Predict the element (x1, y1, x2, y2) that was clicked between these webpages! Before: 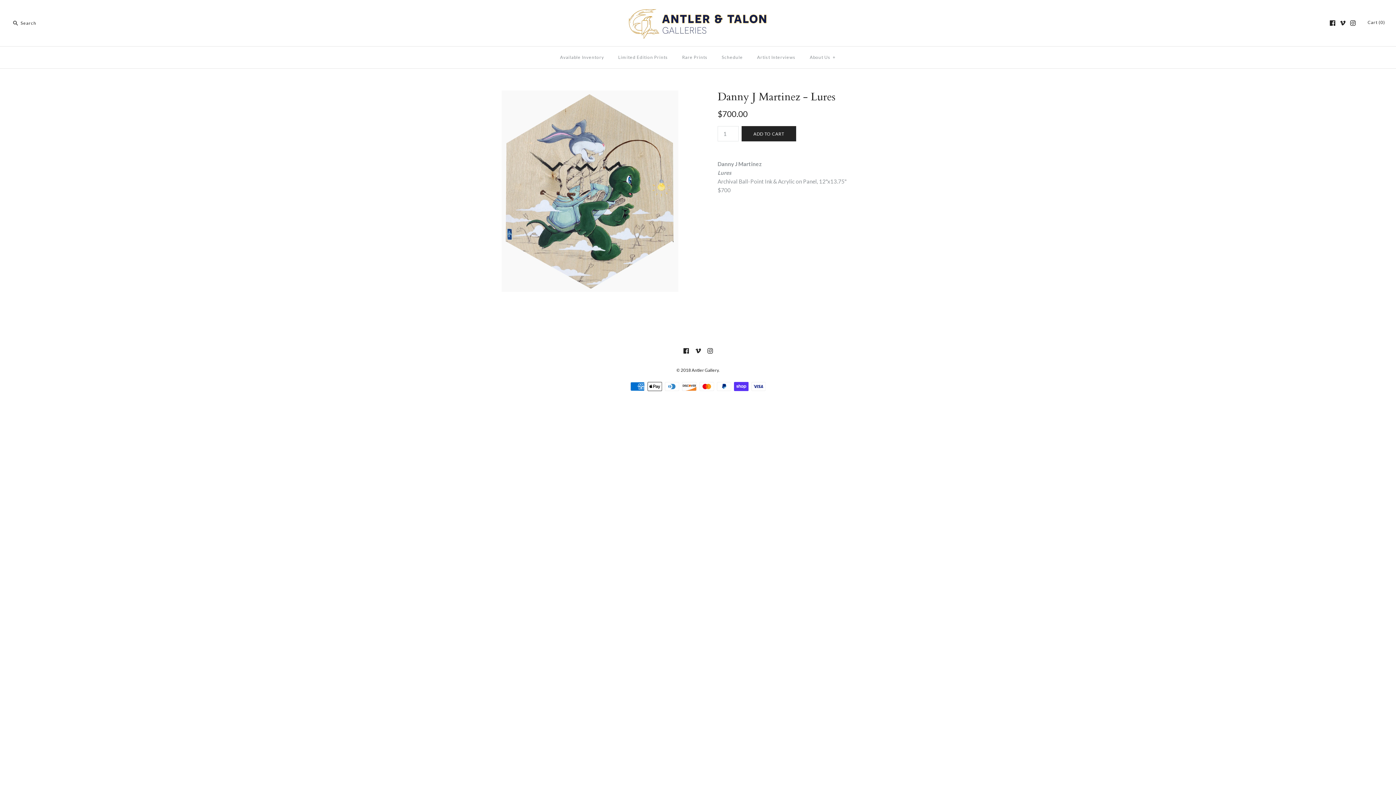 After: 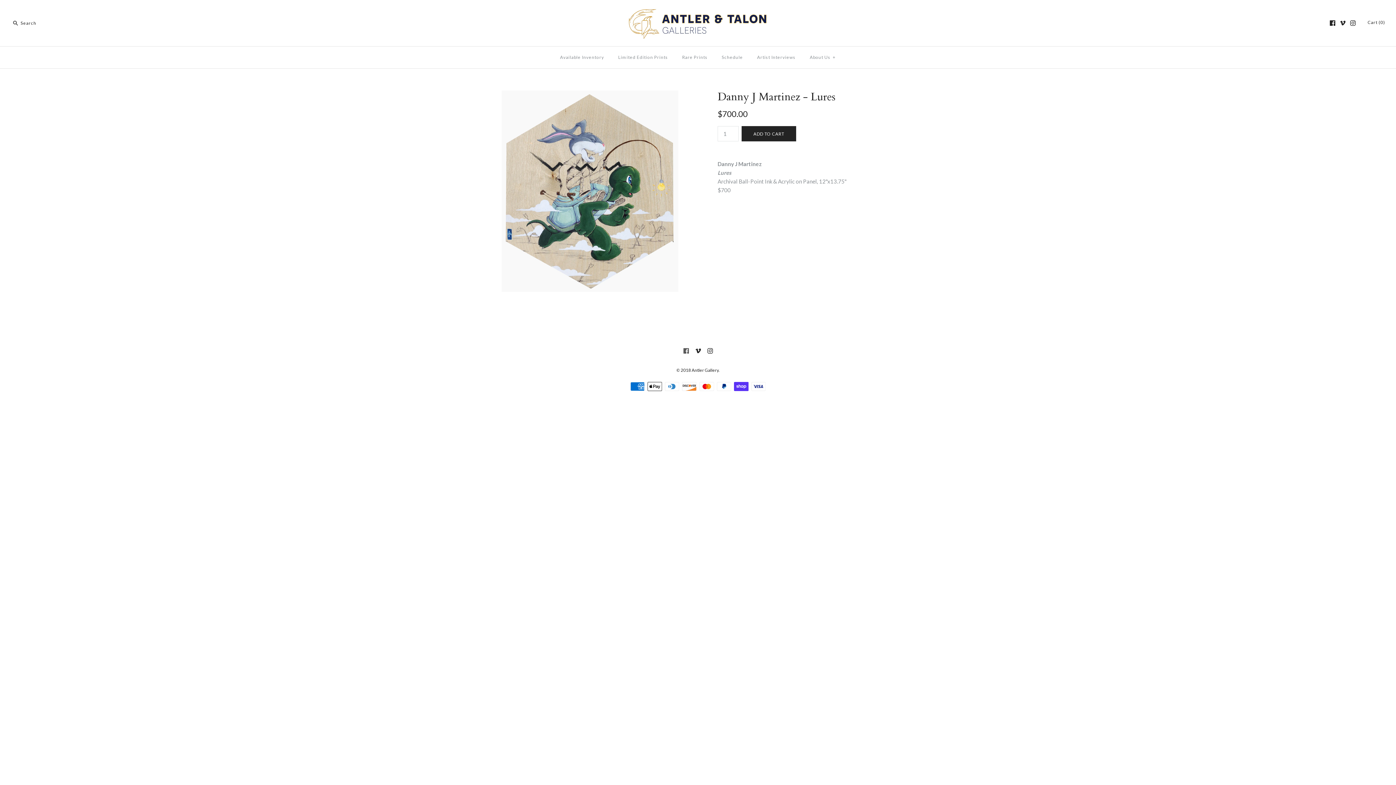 Action: bbox: (683, 348, 688, 353)